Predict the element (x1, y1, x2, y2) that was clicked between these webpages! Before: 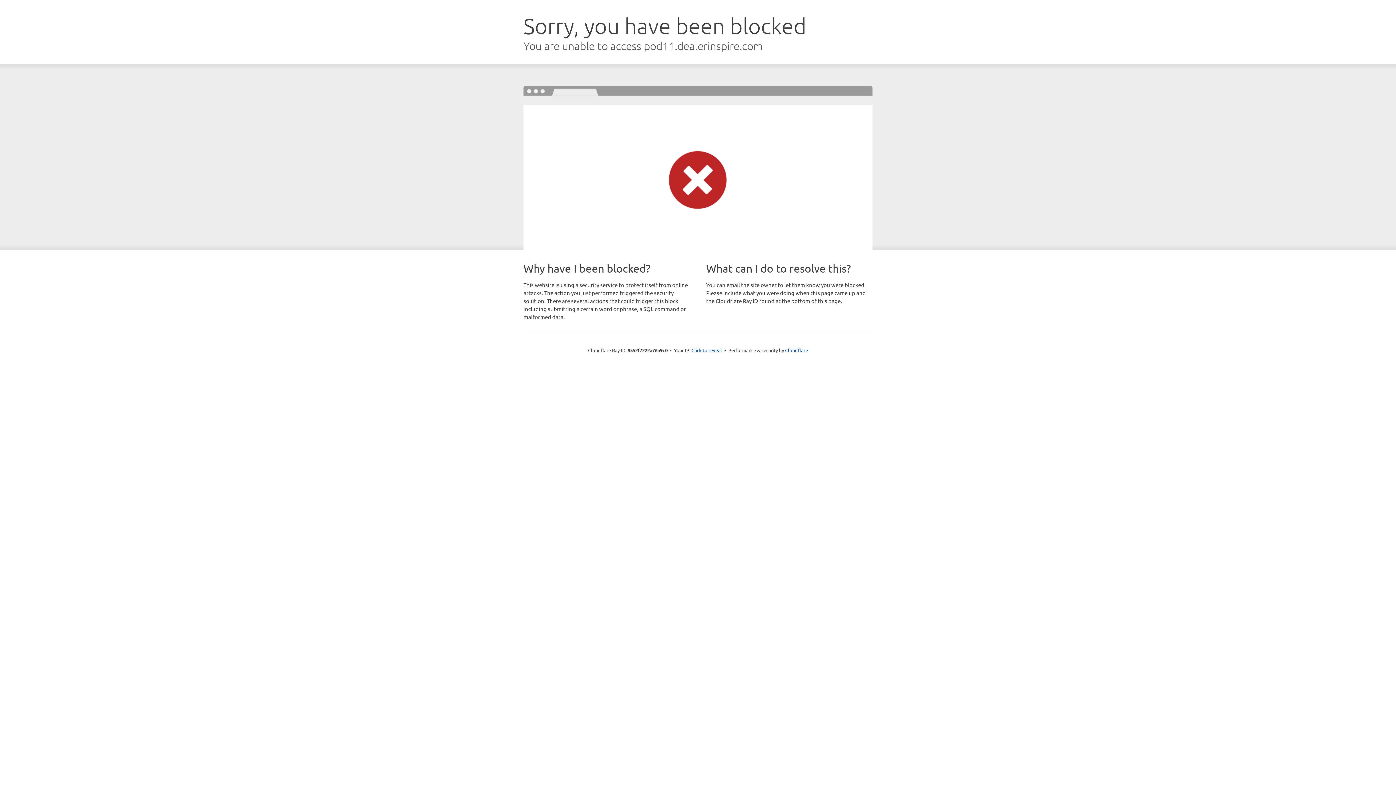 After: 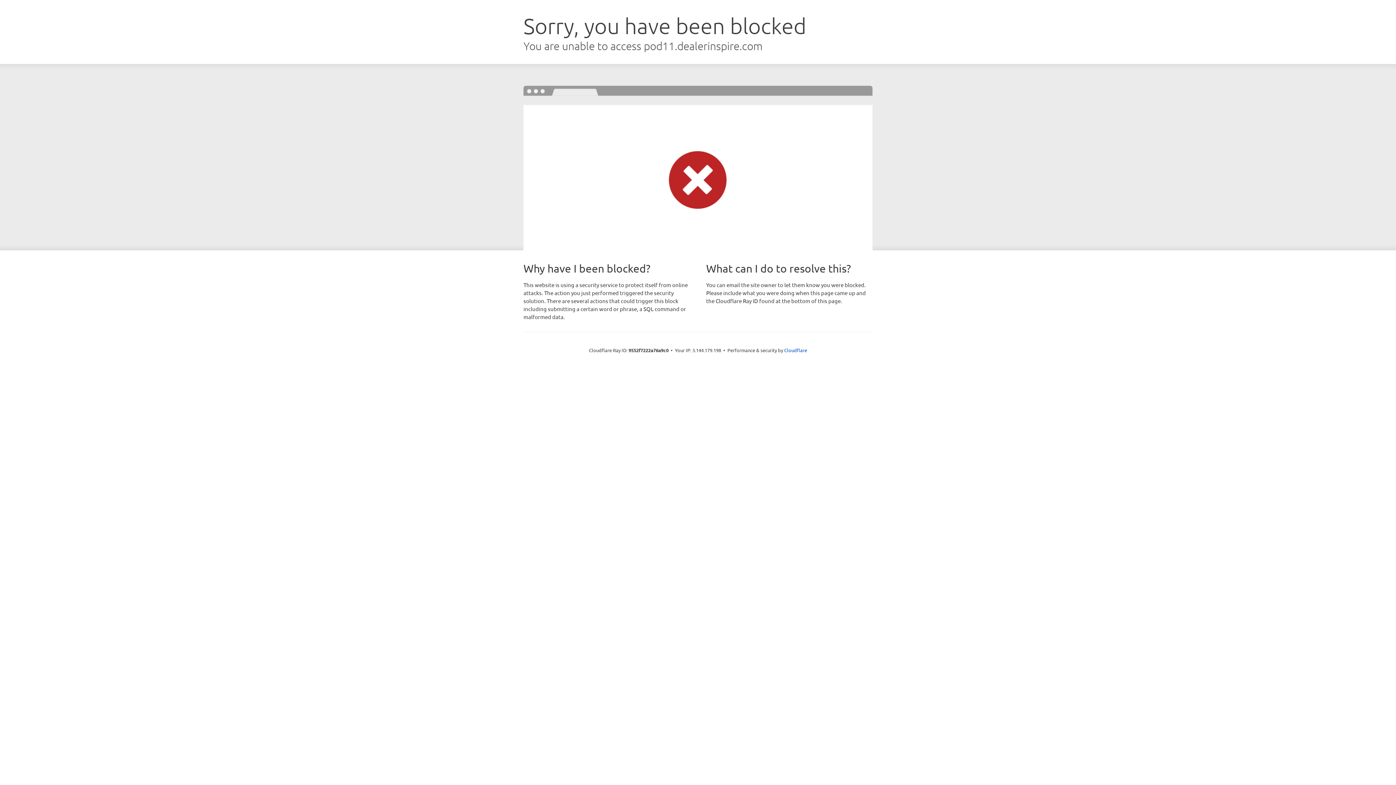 Action: label: Click to reveal bbox: (691, 346, 722, 353)